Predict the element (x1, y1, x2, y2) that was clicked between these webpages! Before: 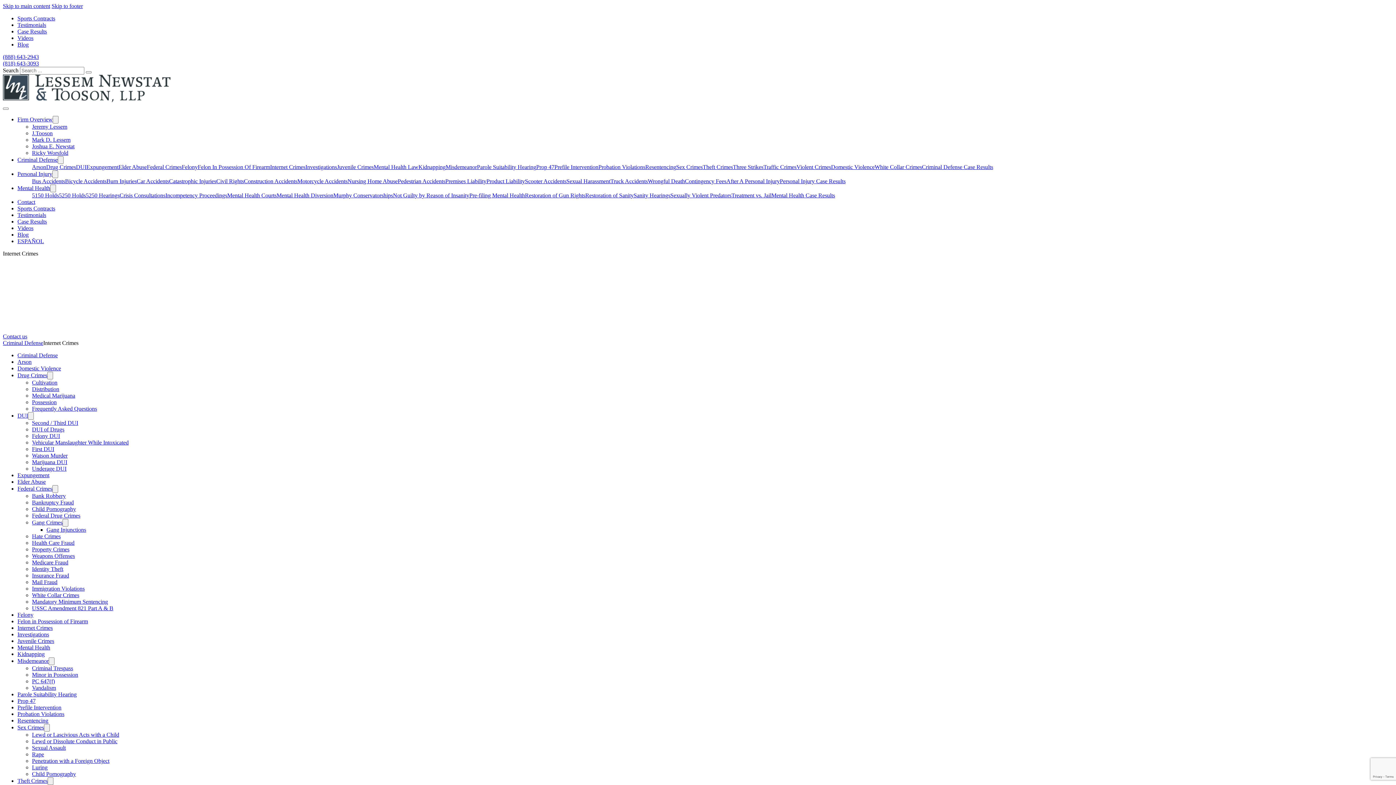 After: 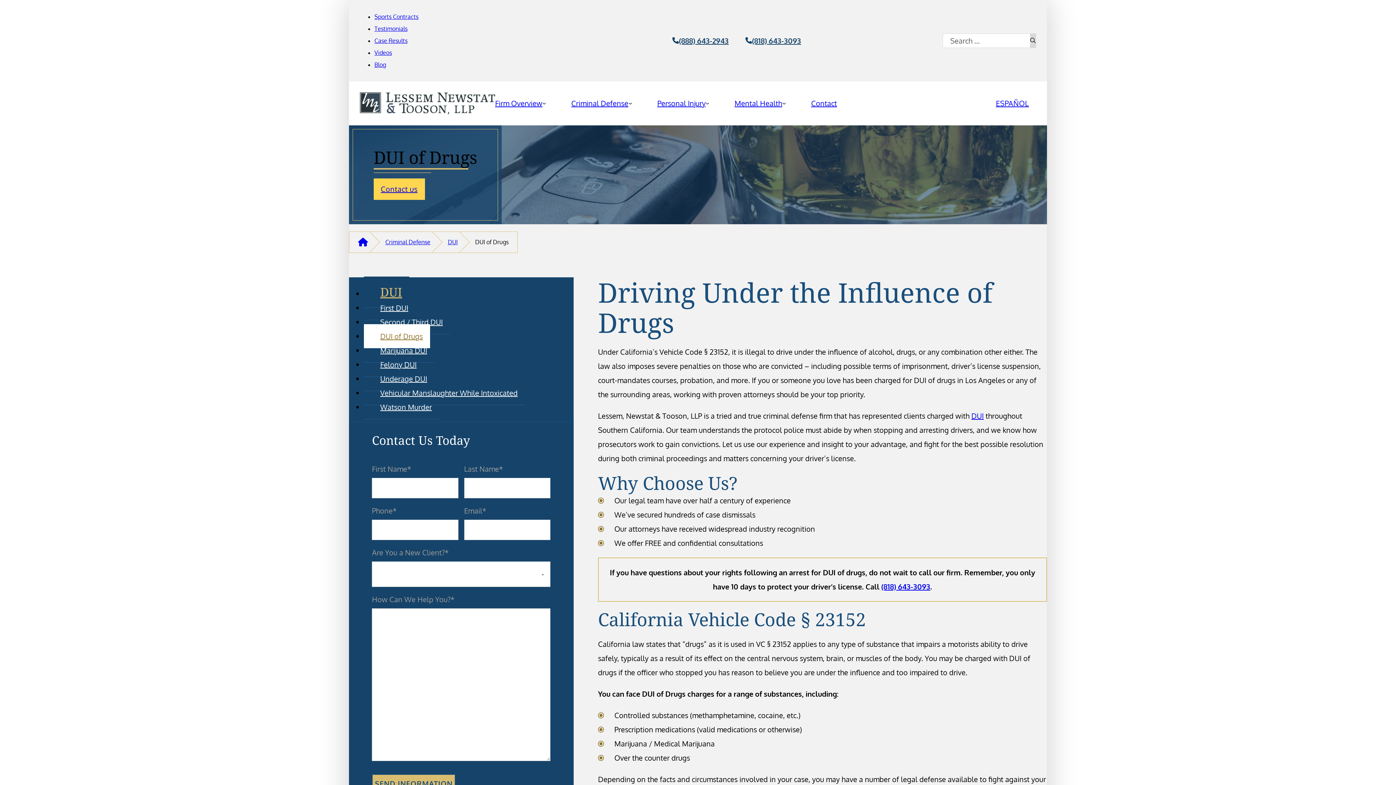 Action: bbox: (32, 426, 64, 432) label: DUI of Drugs